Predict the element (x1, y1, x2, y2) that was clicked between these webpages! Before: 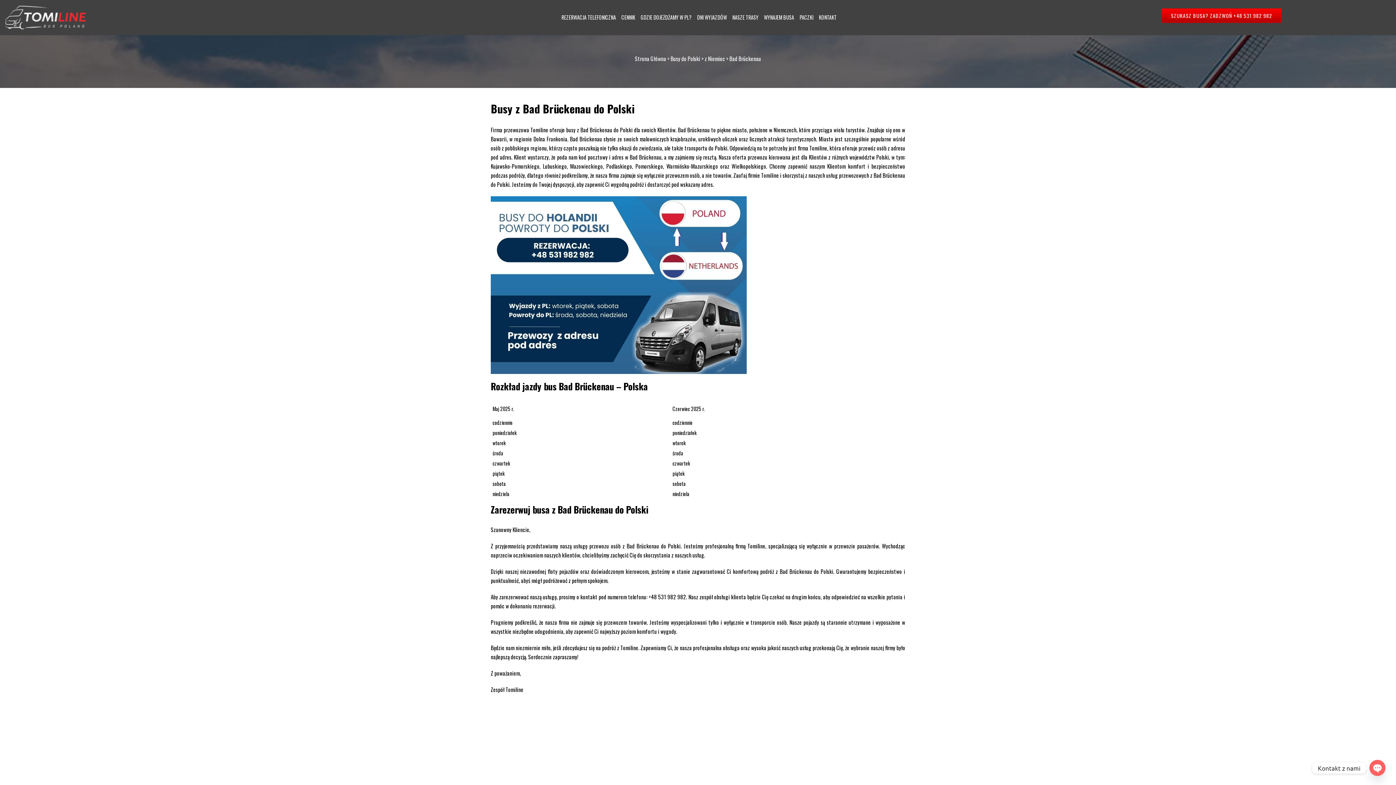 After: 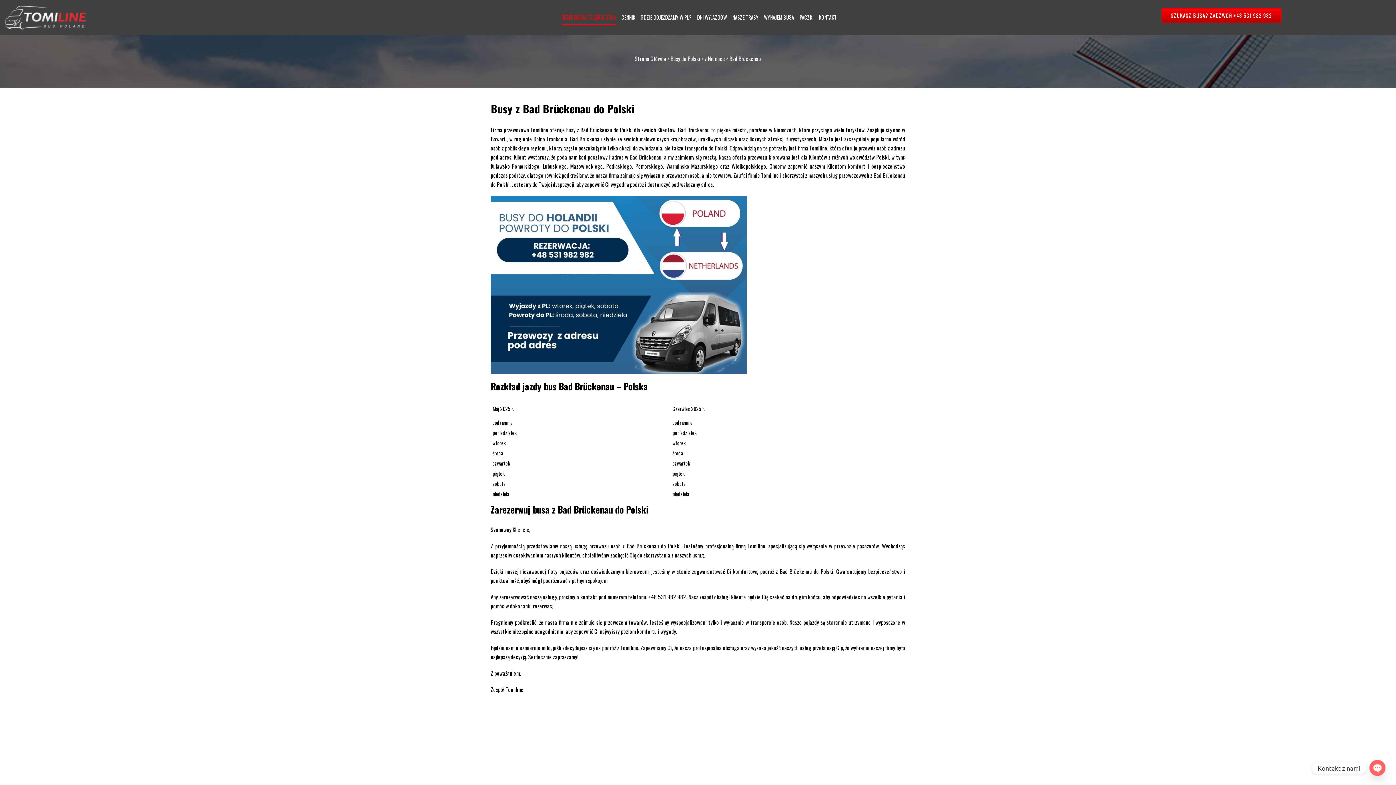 Action: label: REZERWACJA TELEFONICZNA bbox: (561, 9, 616, 25)